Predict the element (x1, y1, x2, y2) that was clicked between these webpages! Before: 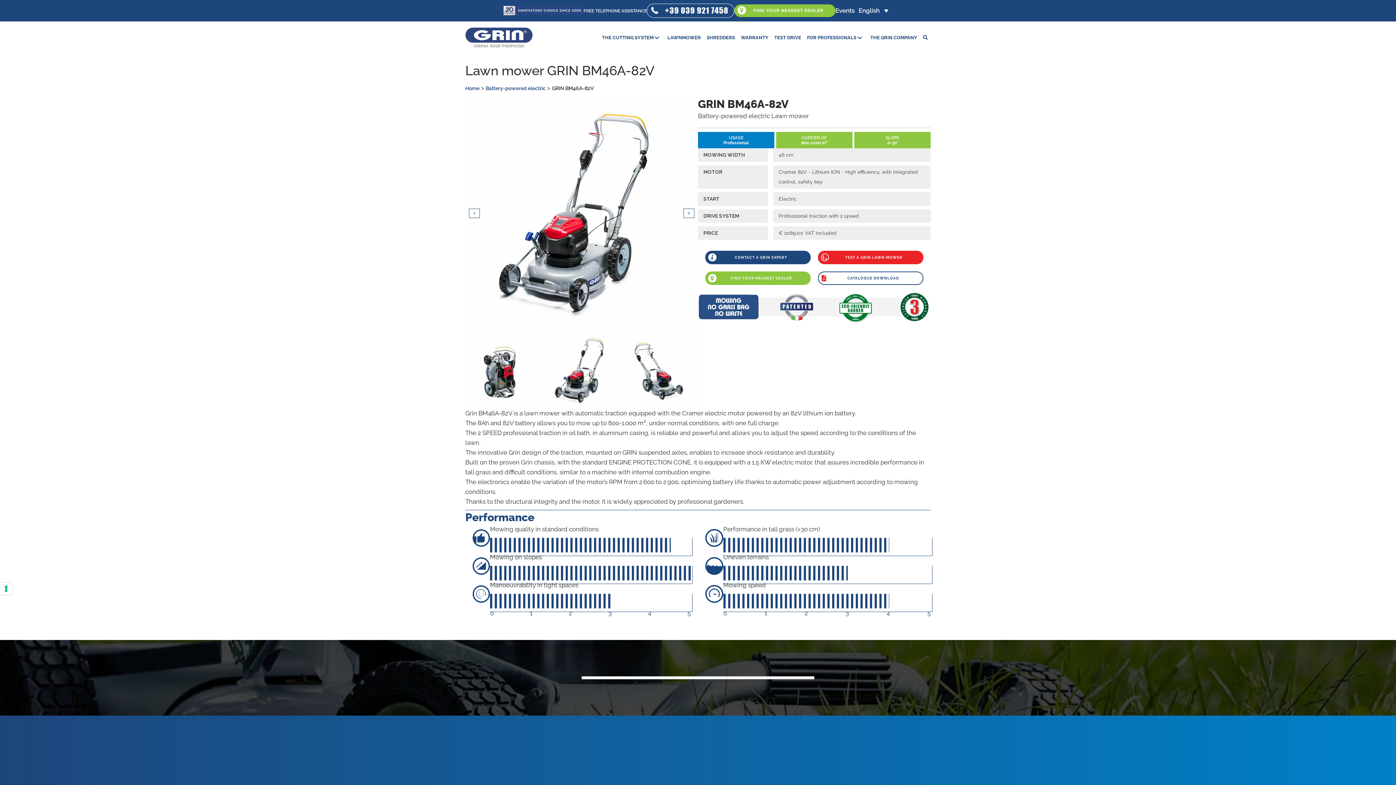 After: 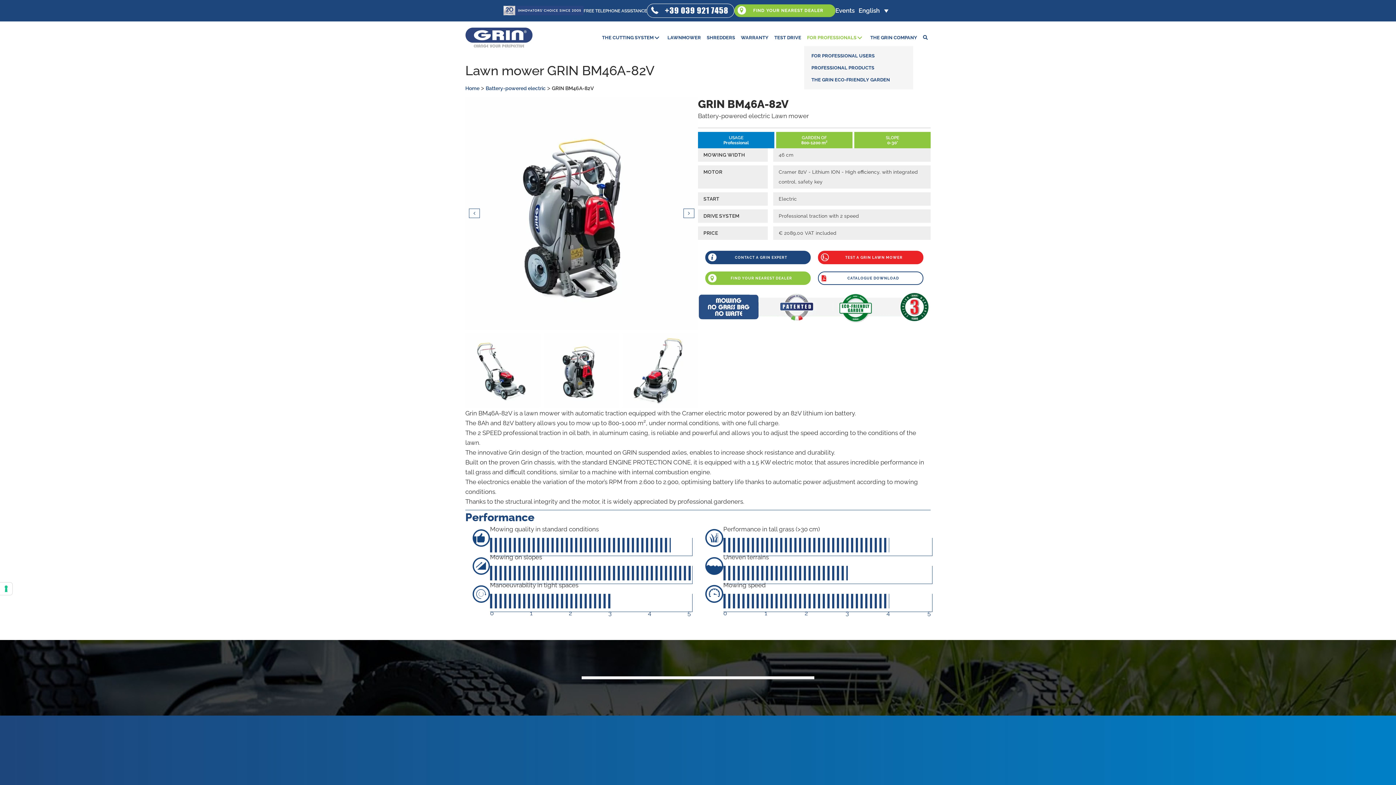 Action: bbox: (804, 29, 867, 46) label: FOR PROFESSIONALS